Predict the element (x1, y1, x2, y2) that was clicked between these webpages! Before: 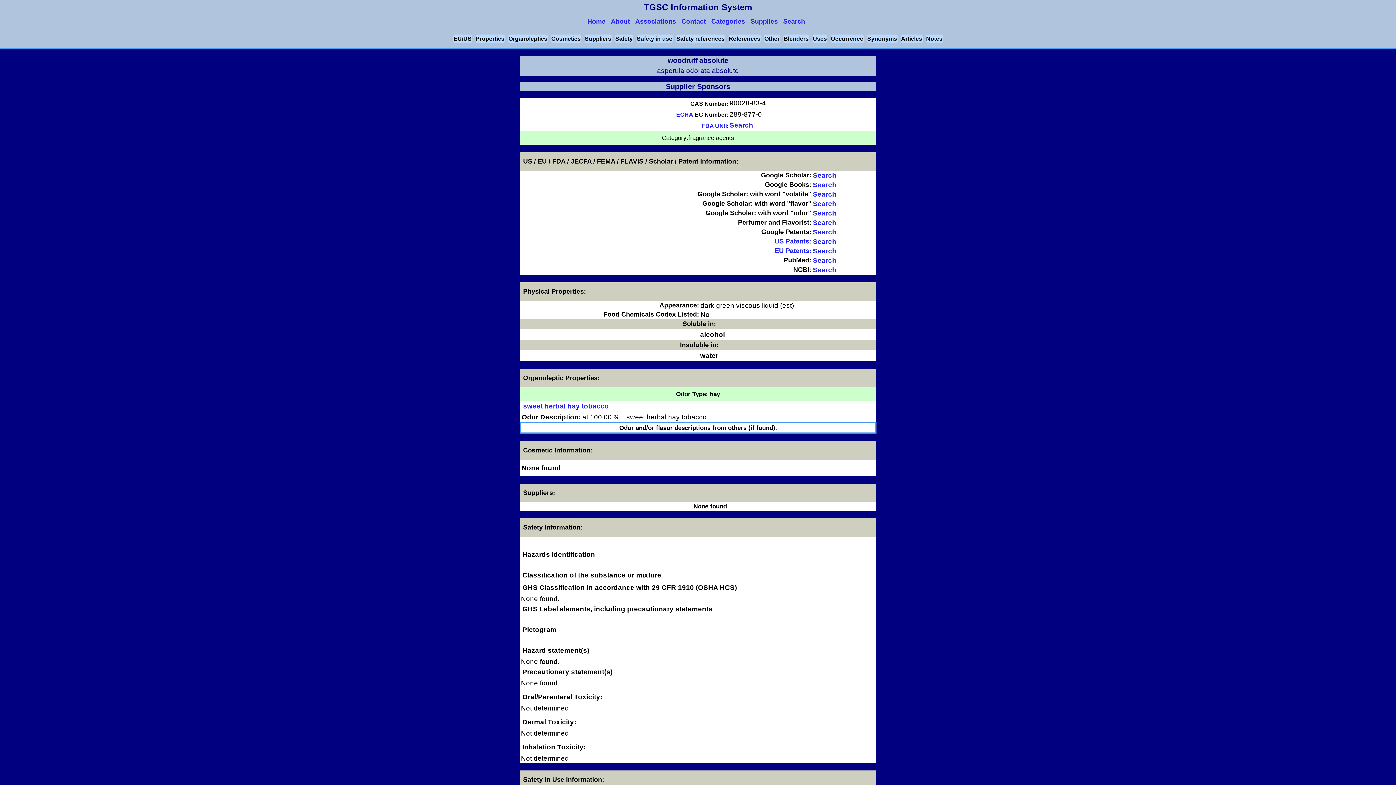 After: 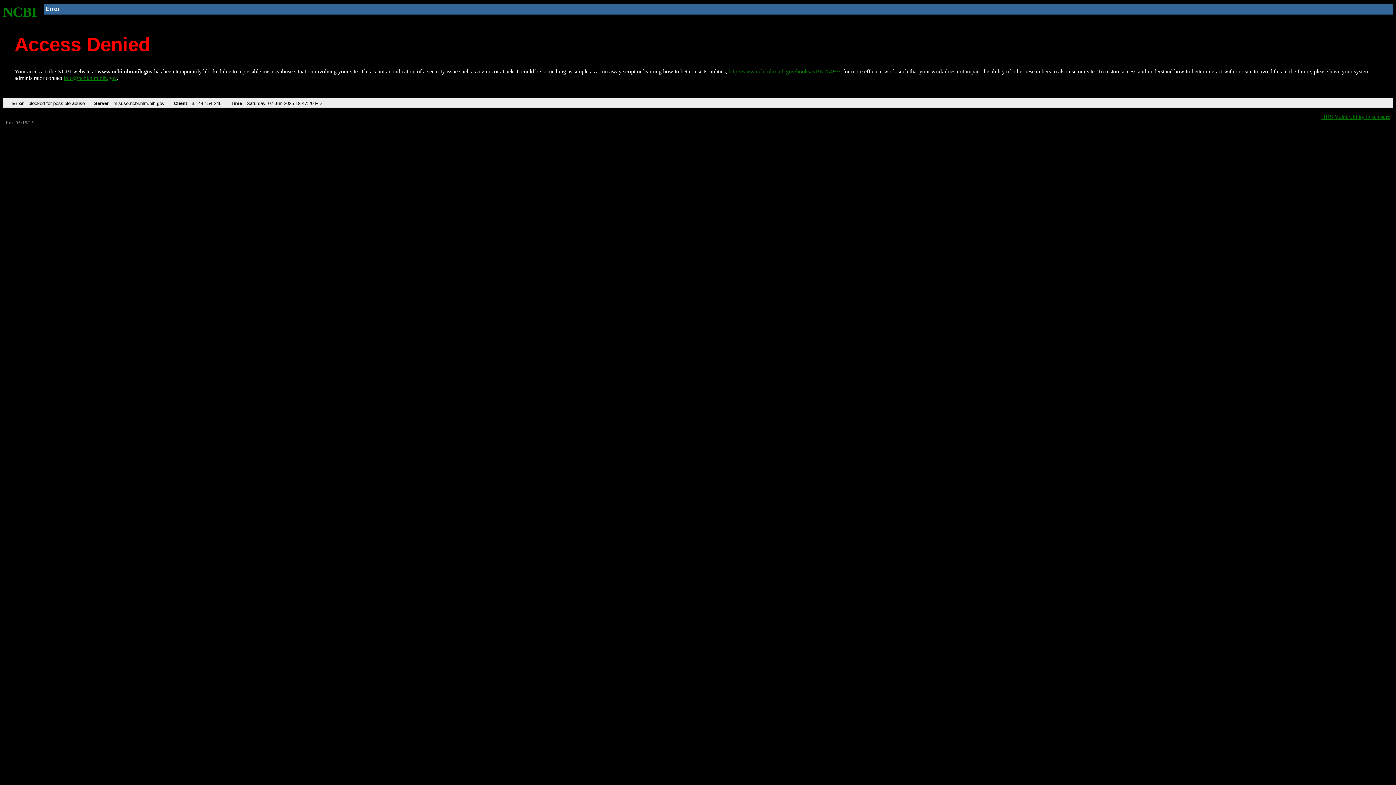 Action: bbox: (813, 256, 836, 264) label: Search